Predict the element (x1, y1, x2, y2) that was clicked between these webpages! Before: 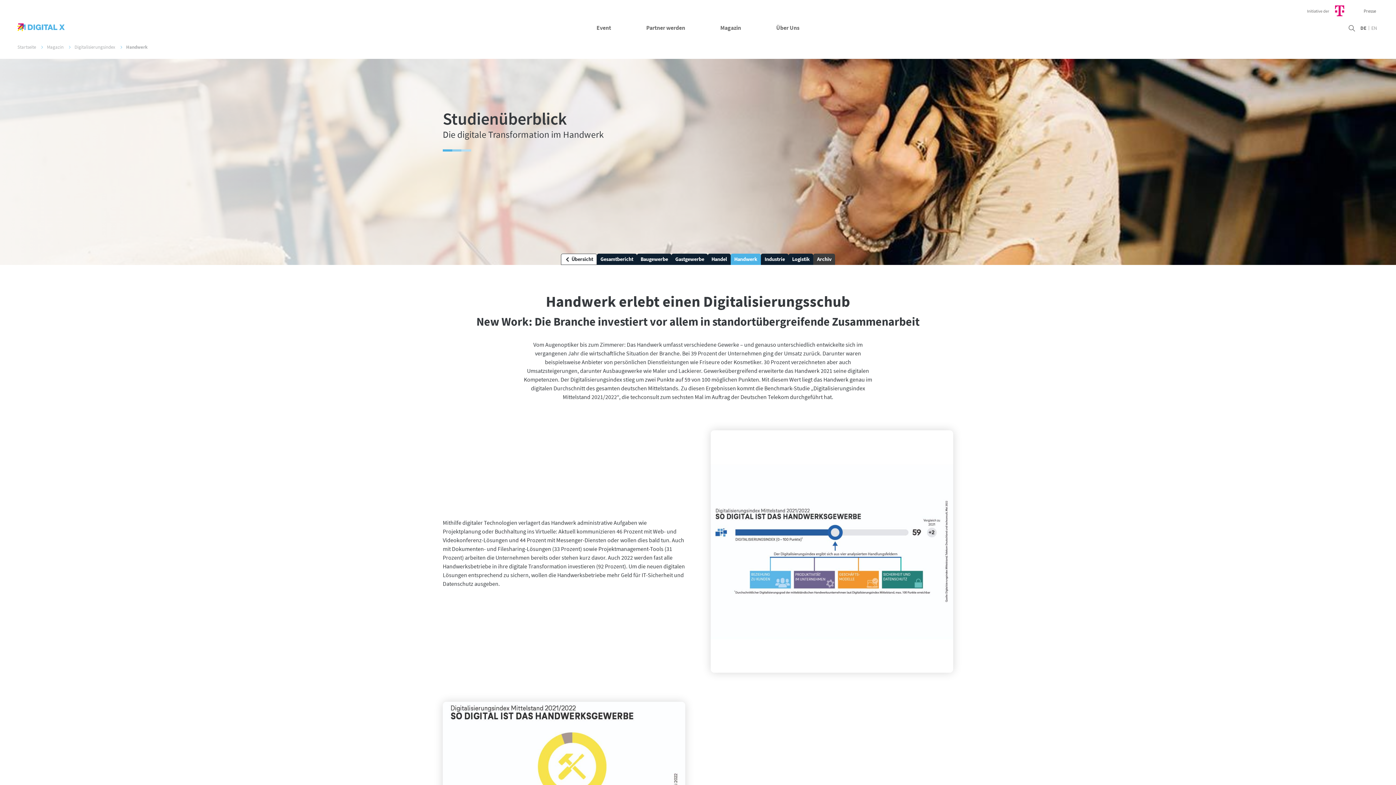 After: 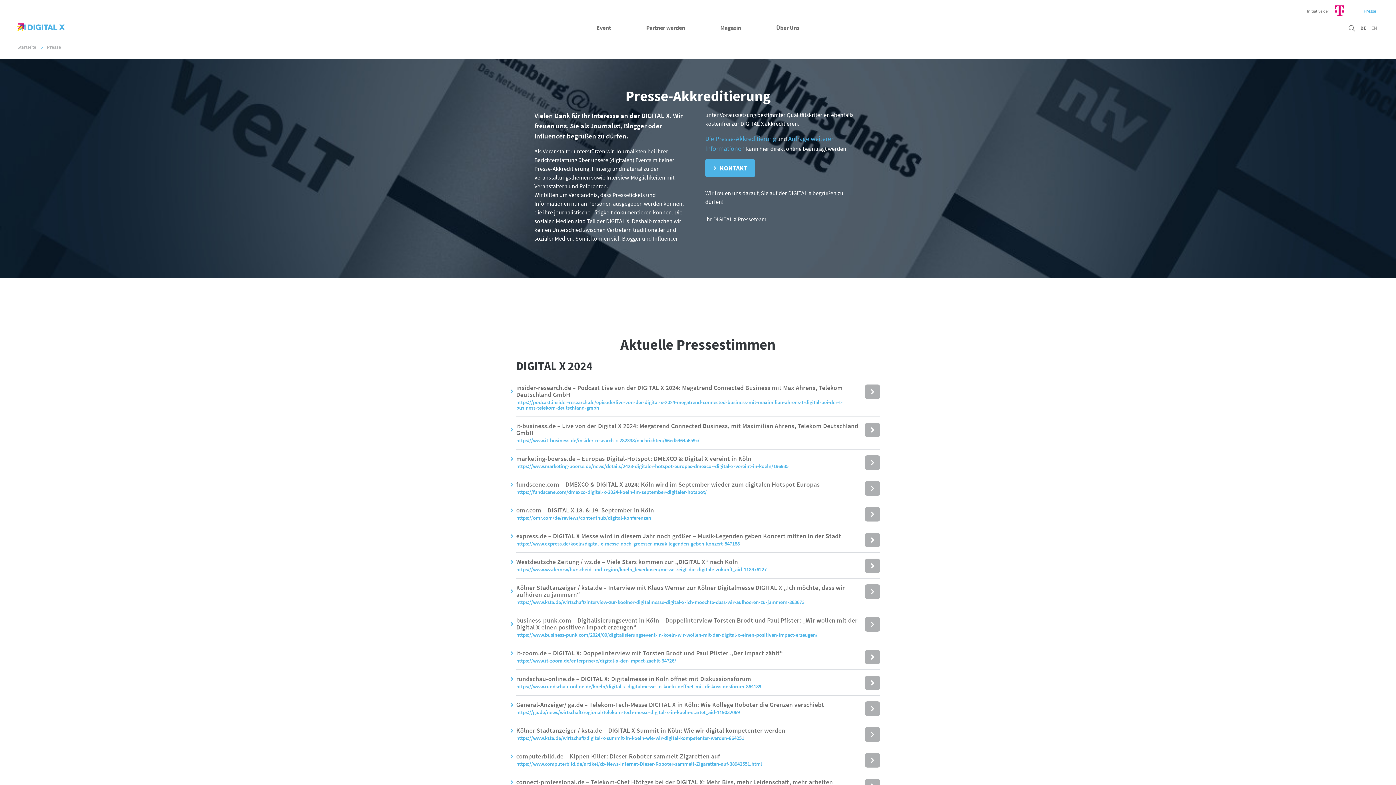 Action: bbox: (1361, 5, 1378, 16) label: Presse